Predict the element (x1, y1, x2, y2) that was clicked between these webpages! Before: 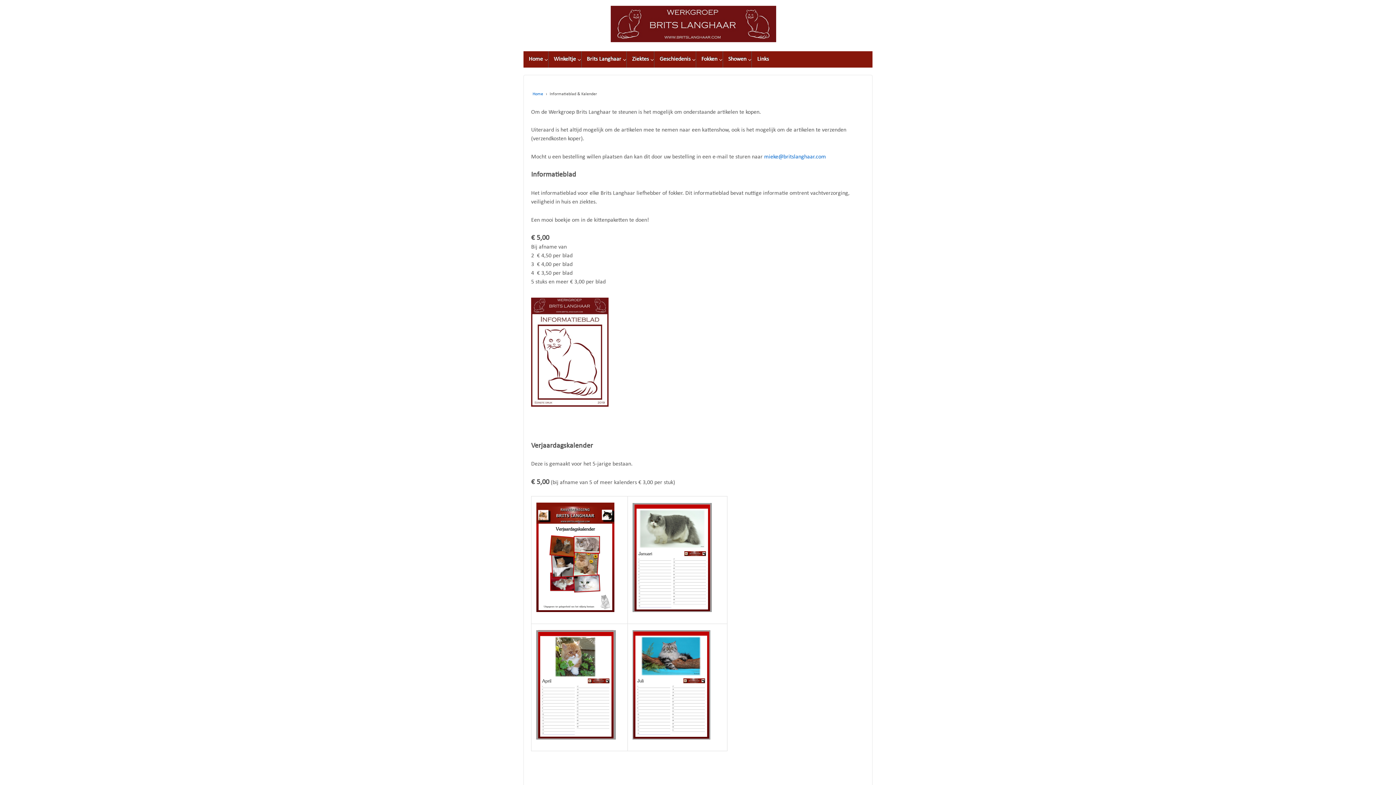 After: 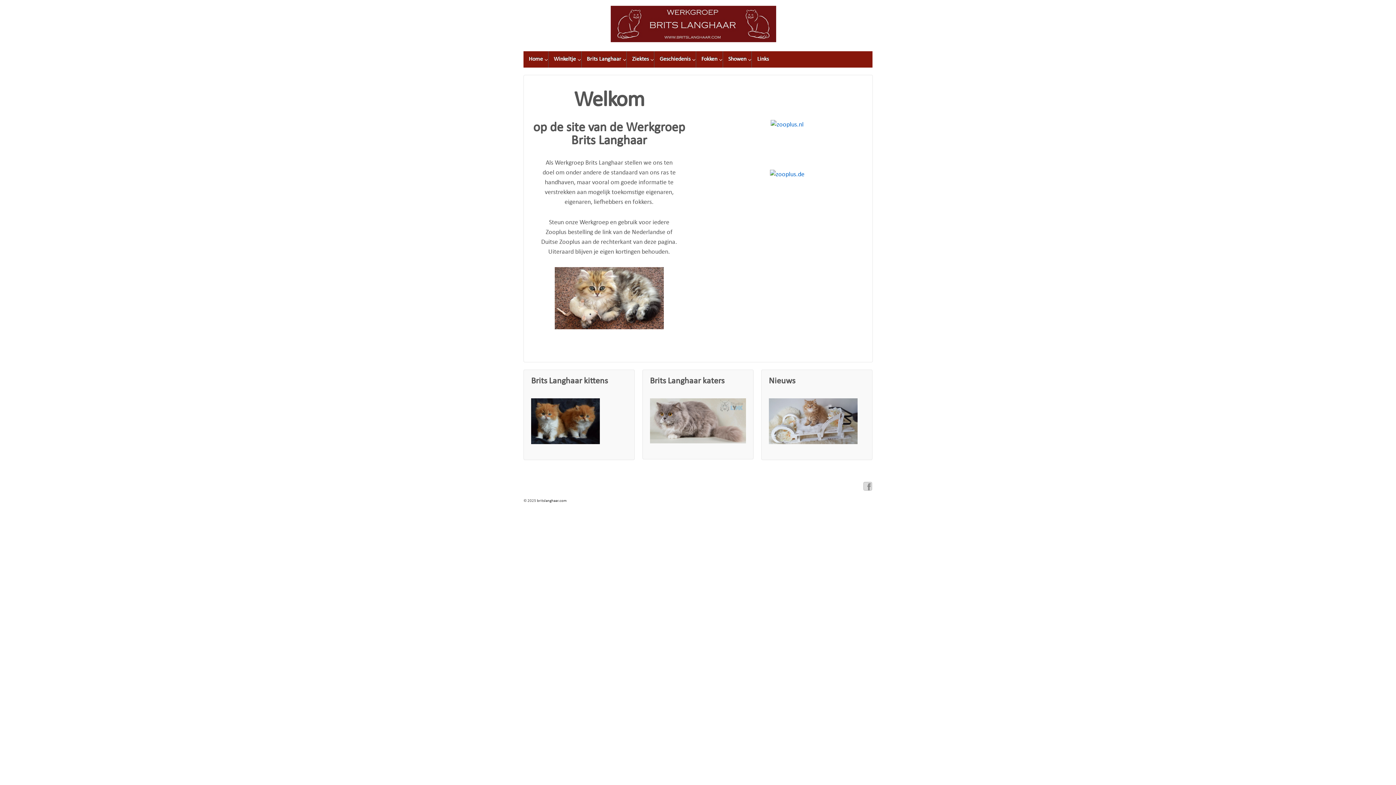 Action: bbox: (610, 20, 776, 26)